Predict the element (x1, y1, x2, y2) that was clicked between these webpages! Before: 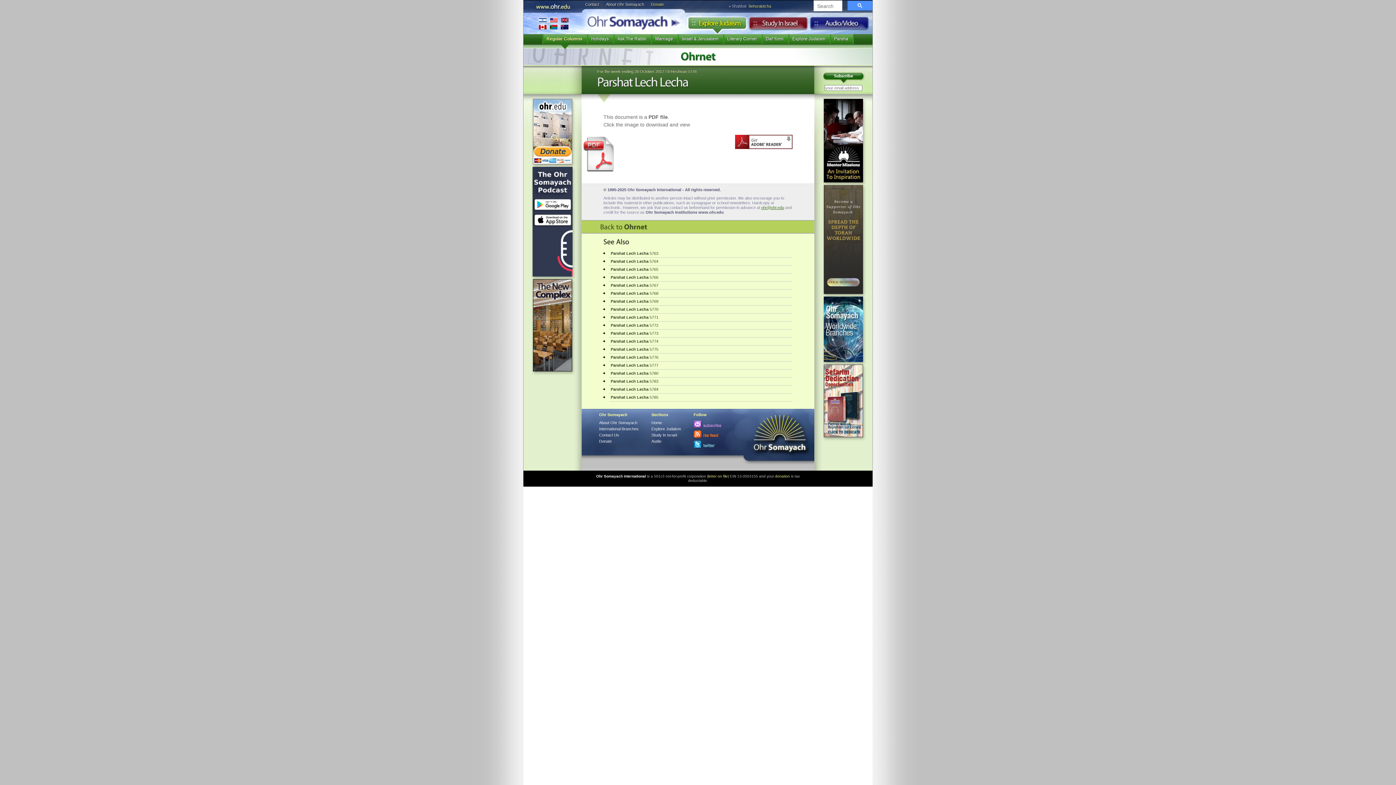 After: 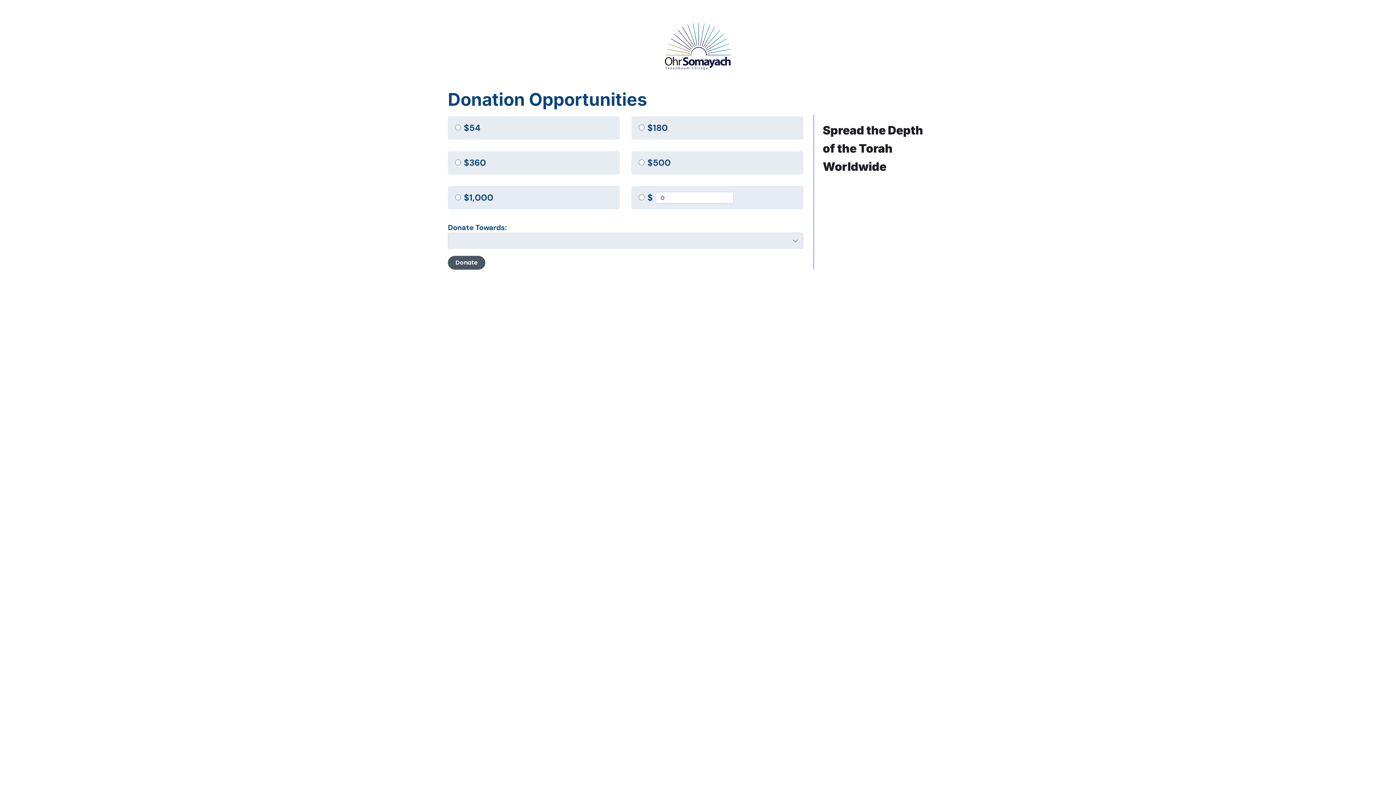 Action: bbox: (814, 185, 872, 295)